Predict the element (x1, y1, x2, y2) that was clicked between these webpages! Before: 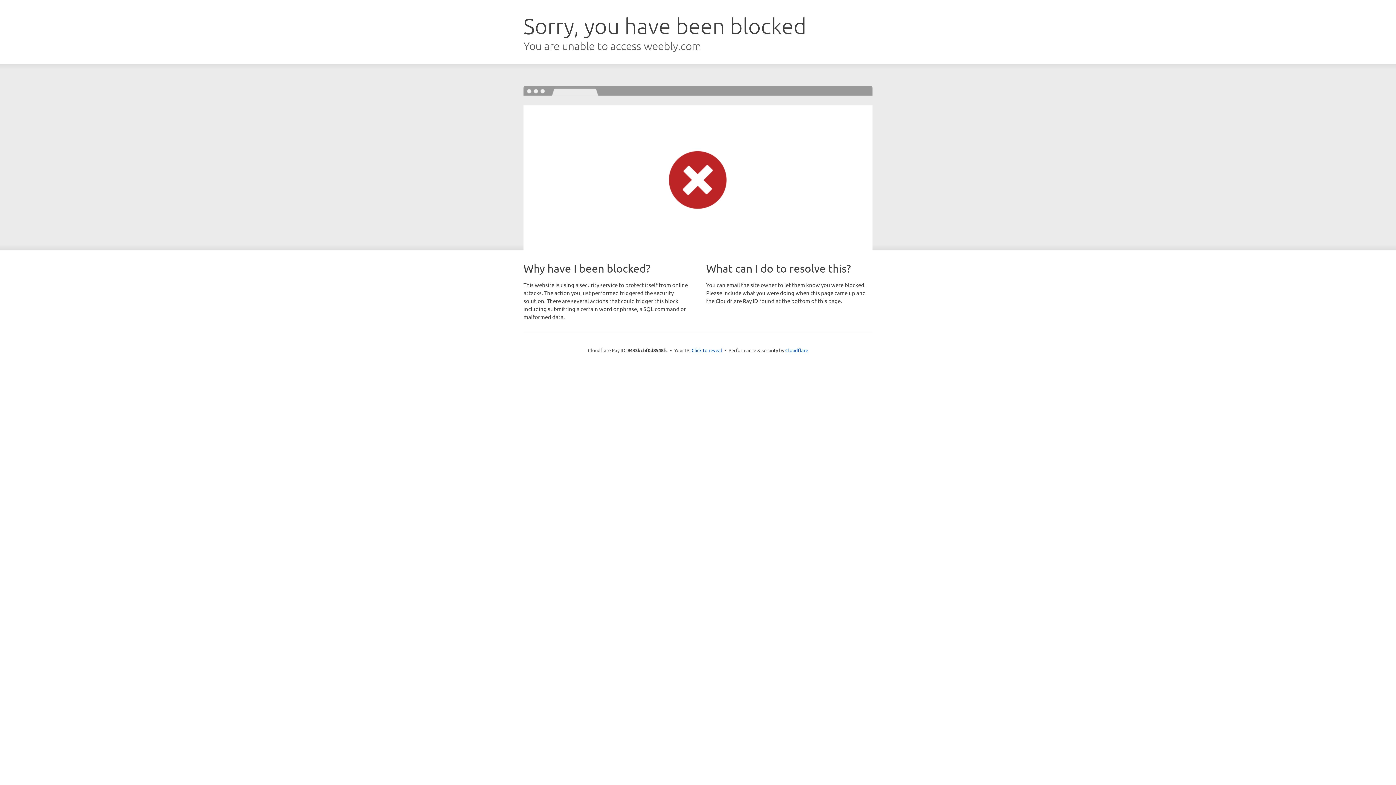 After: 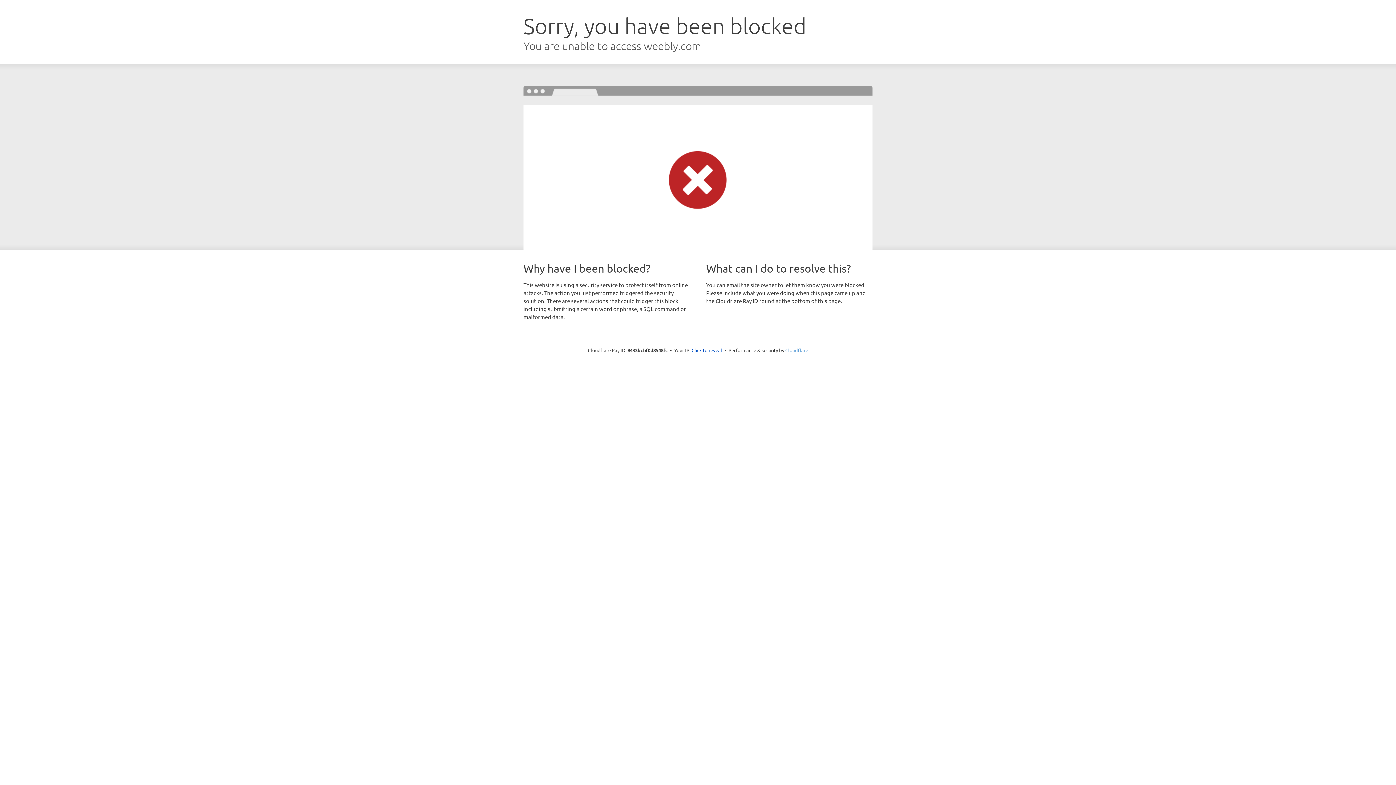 Action: bbox: (785, 347, 808, 353) label: Cloudflare